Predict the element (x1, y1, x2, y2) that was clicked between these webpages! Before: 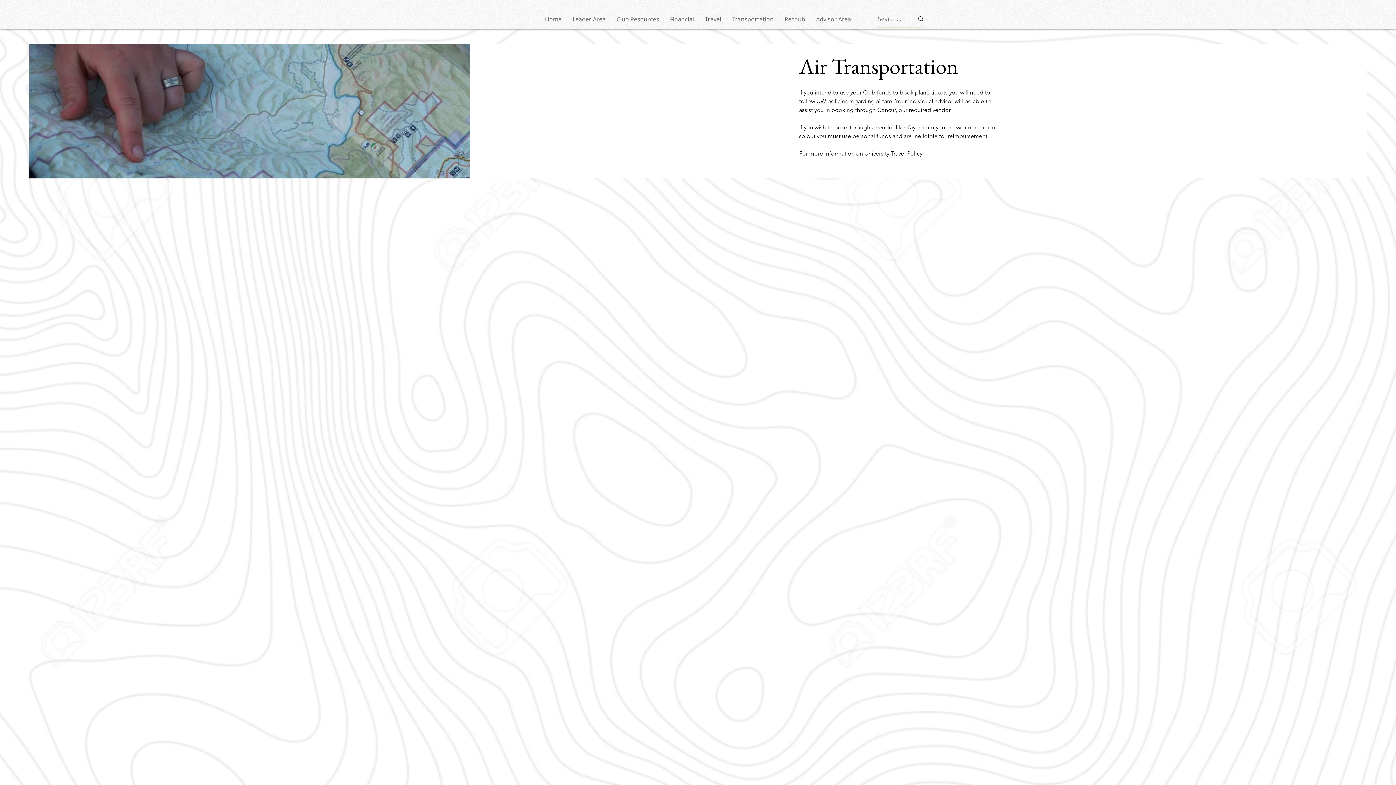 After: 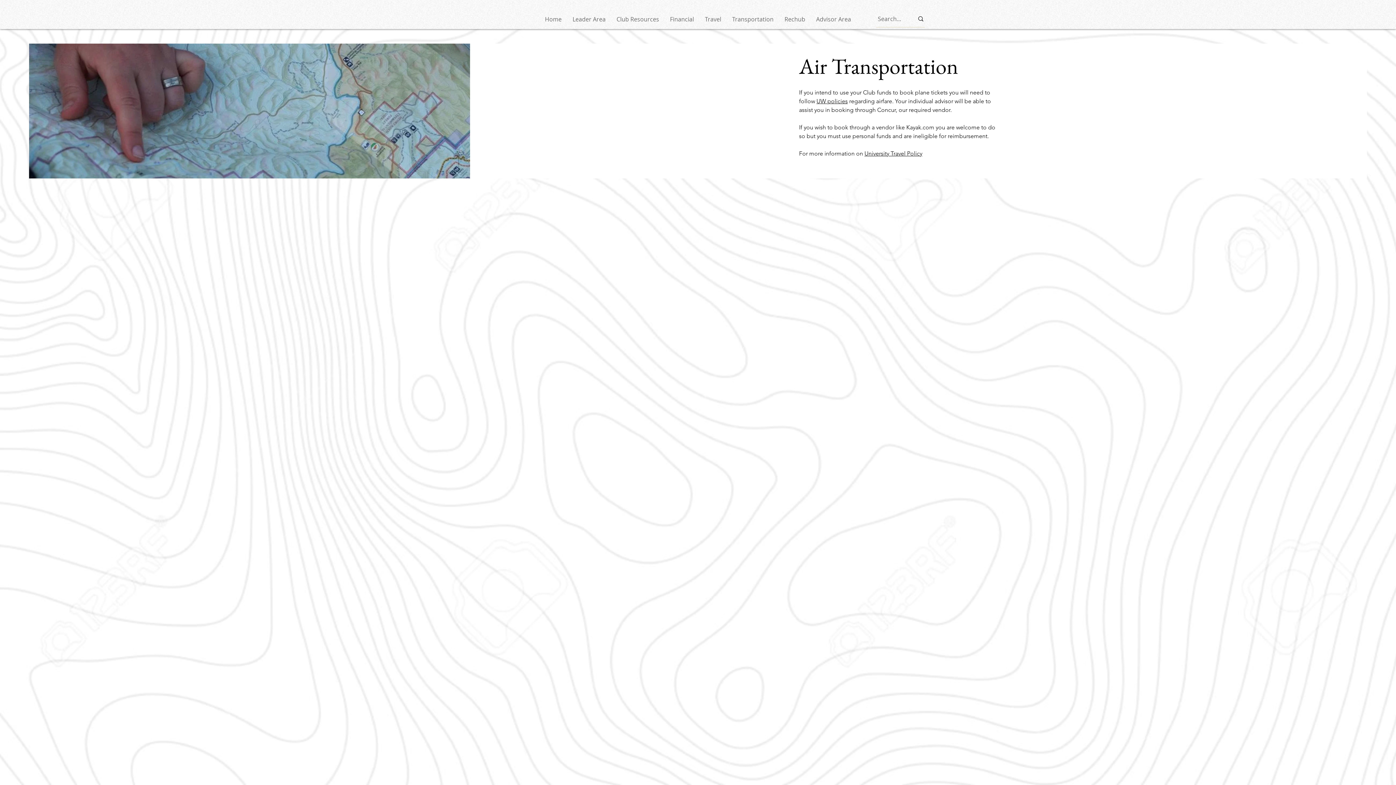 Action: bbox: (567, 12, 611, 26) label: Leader Area